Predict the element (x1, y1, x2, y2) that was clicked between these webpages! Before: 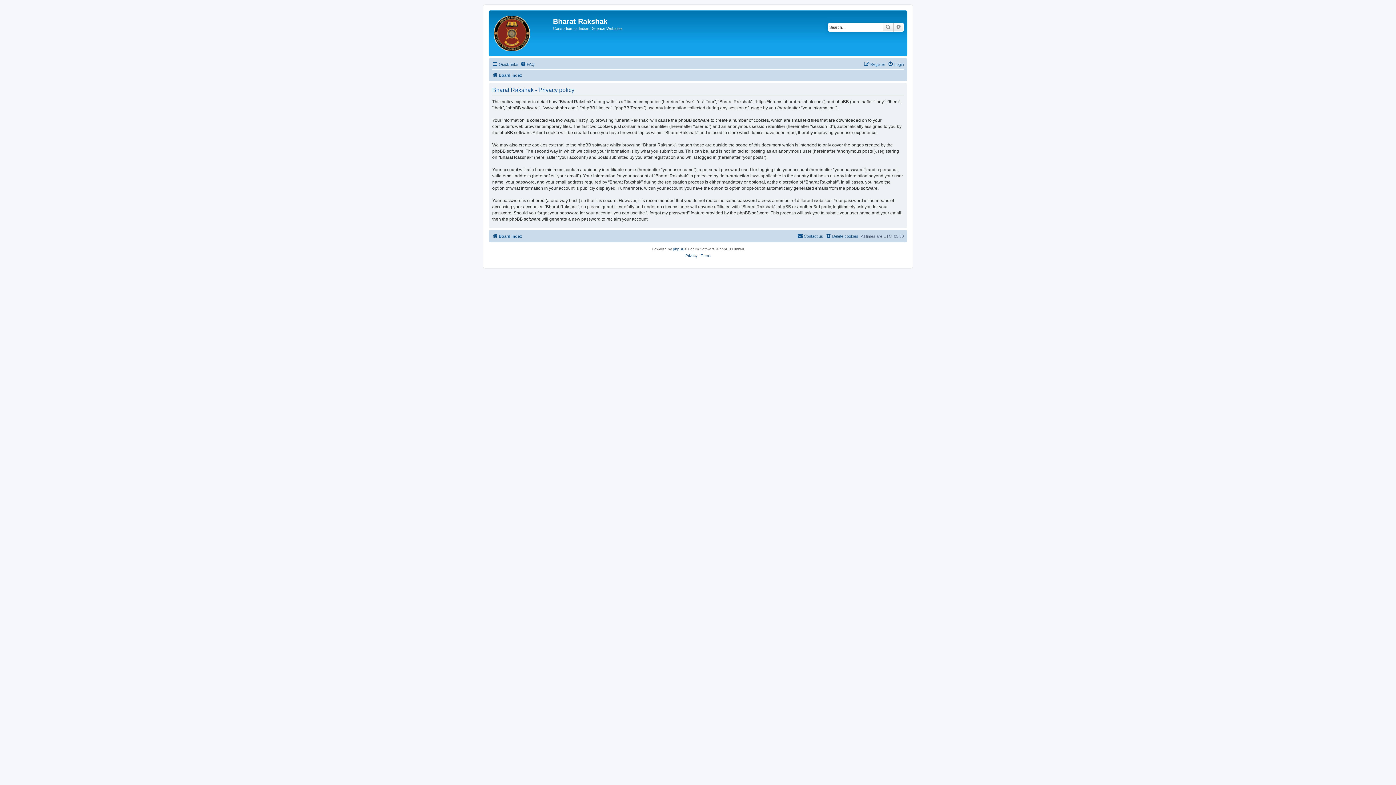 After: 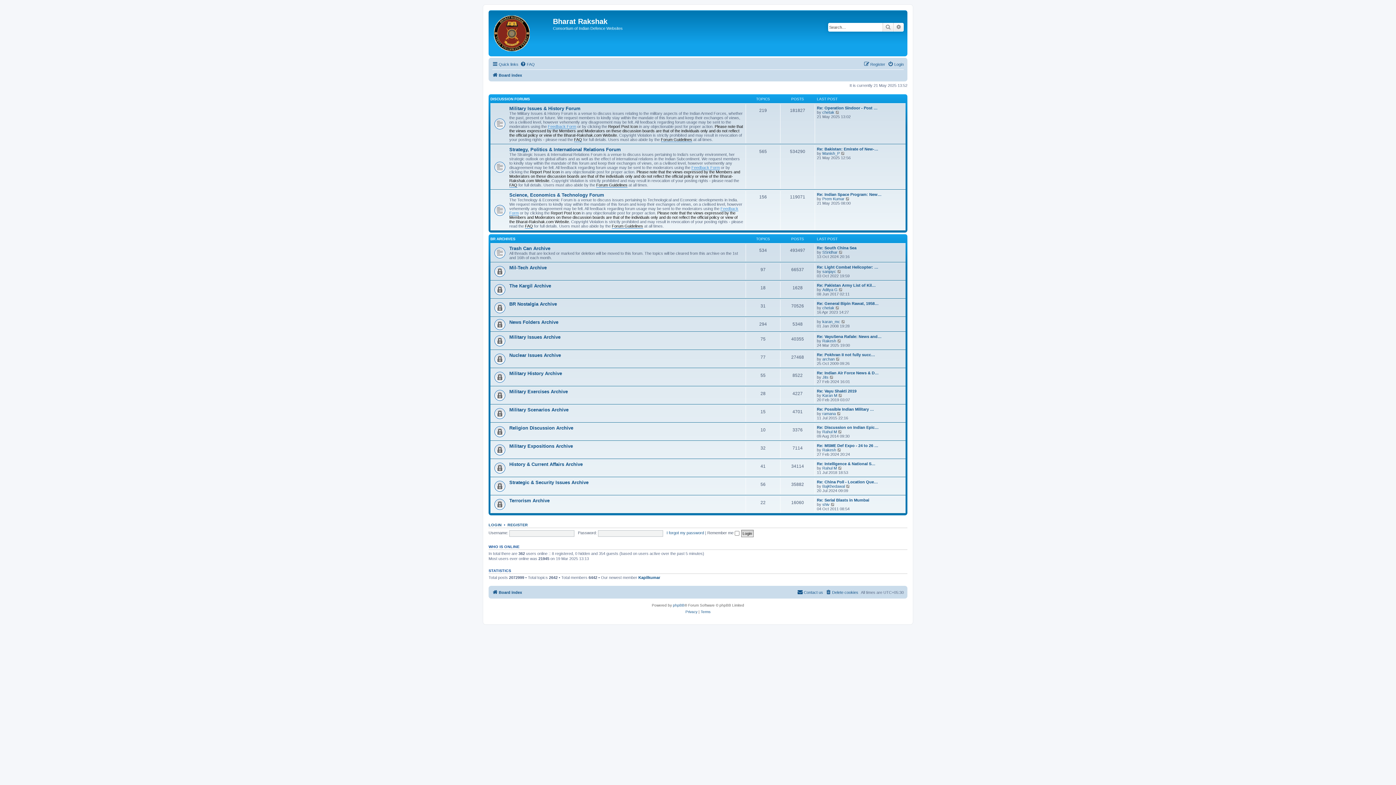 Action: bbox: (492, 70, 522, 79) label: Board index